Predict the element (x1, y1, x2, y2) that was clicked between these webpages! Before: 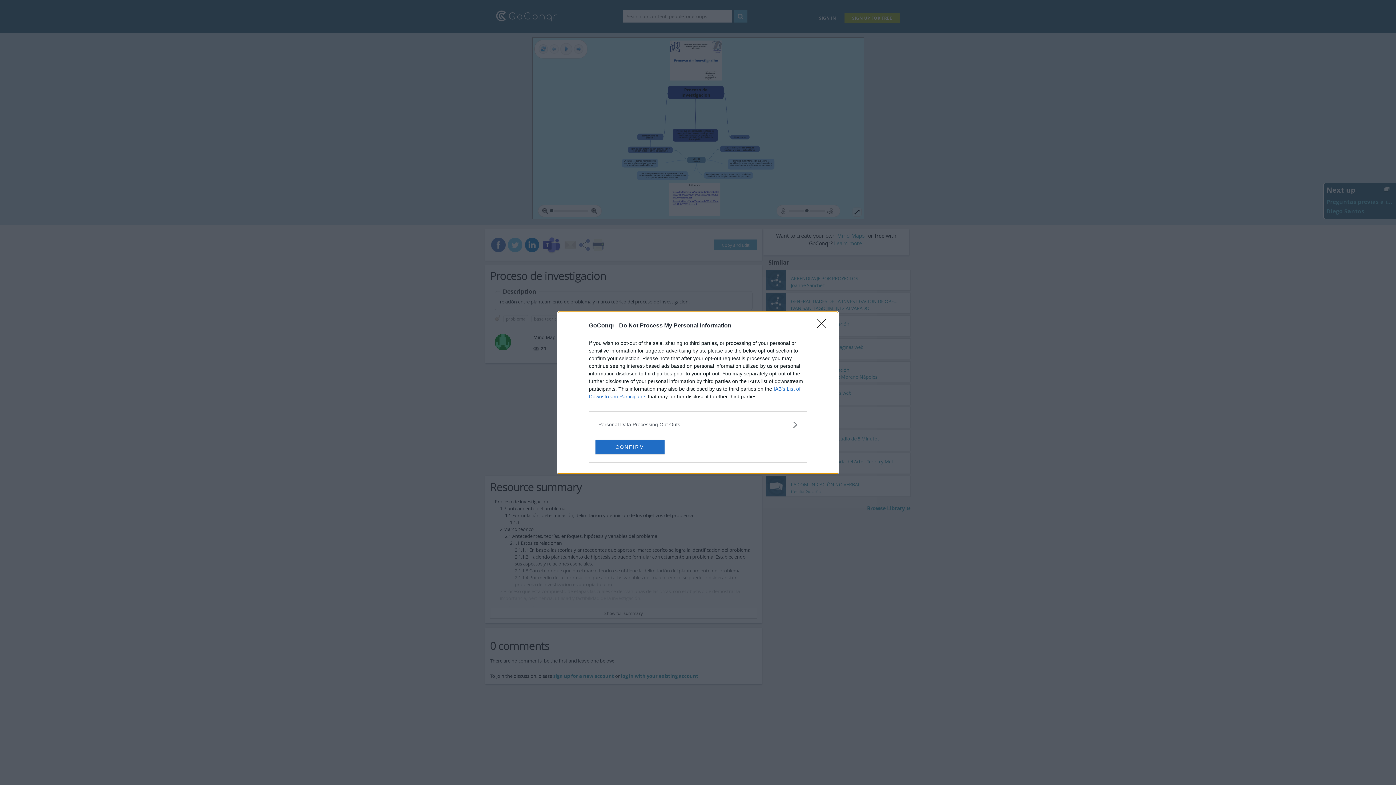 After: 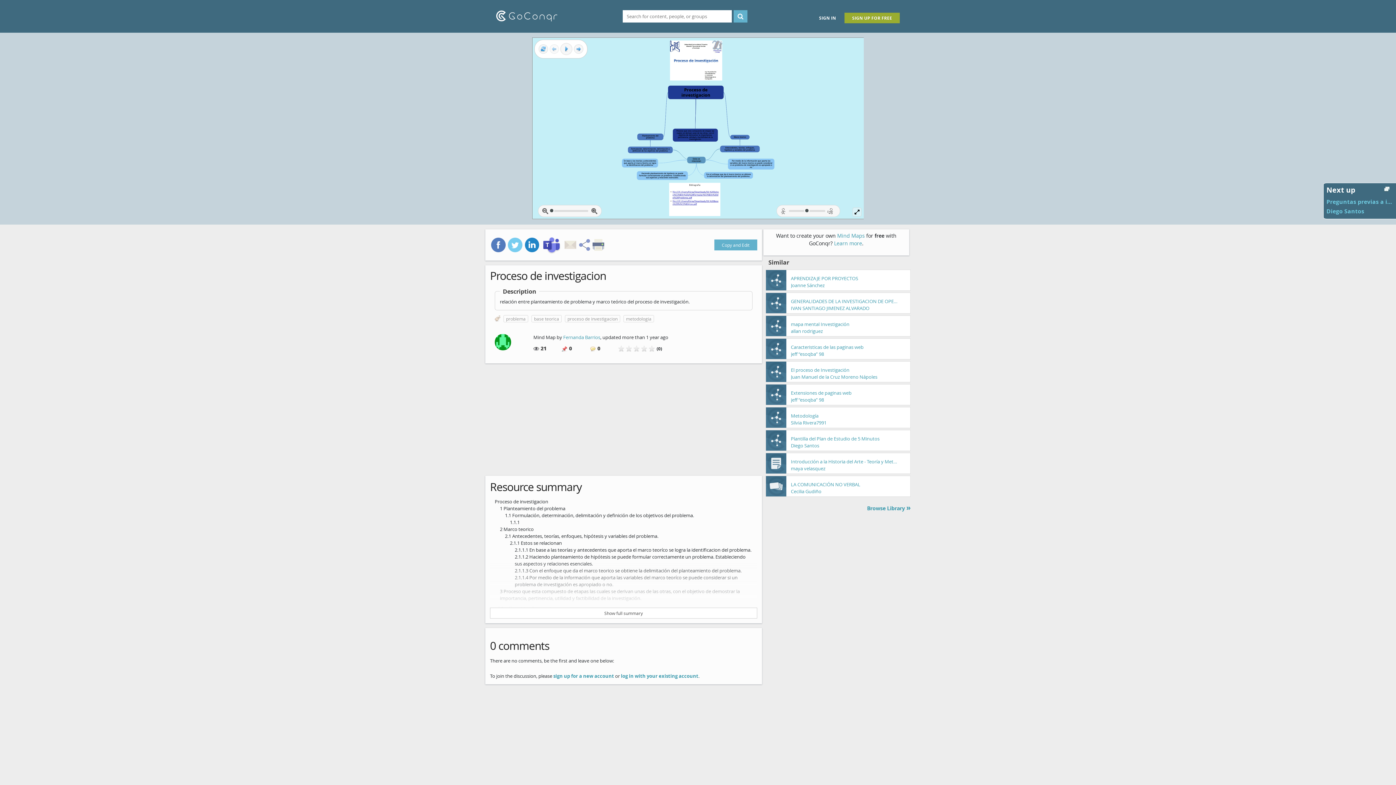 Action: bbox: (595, 439, 664, 454) label: CONFIRM